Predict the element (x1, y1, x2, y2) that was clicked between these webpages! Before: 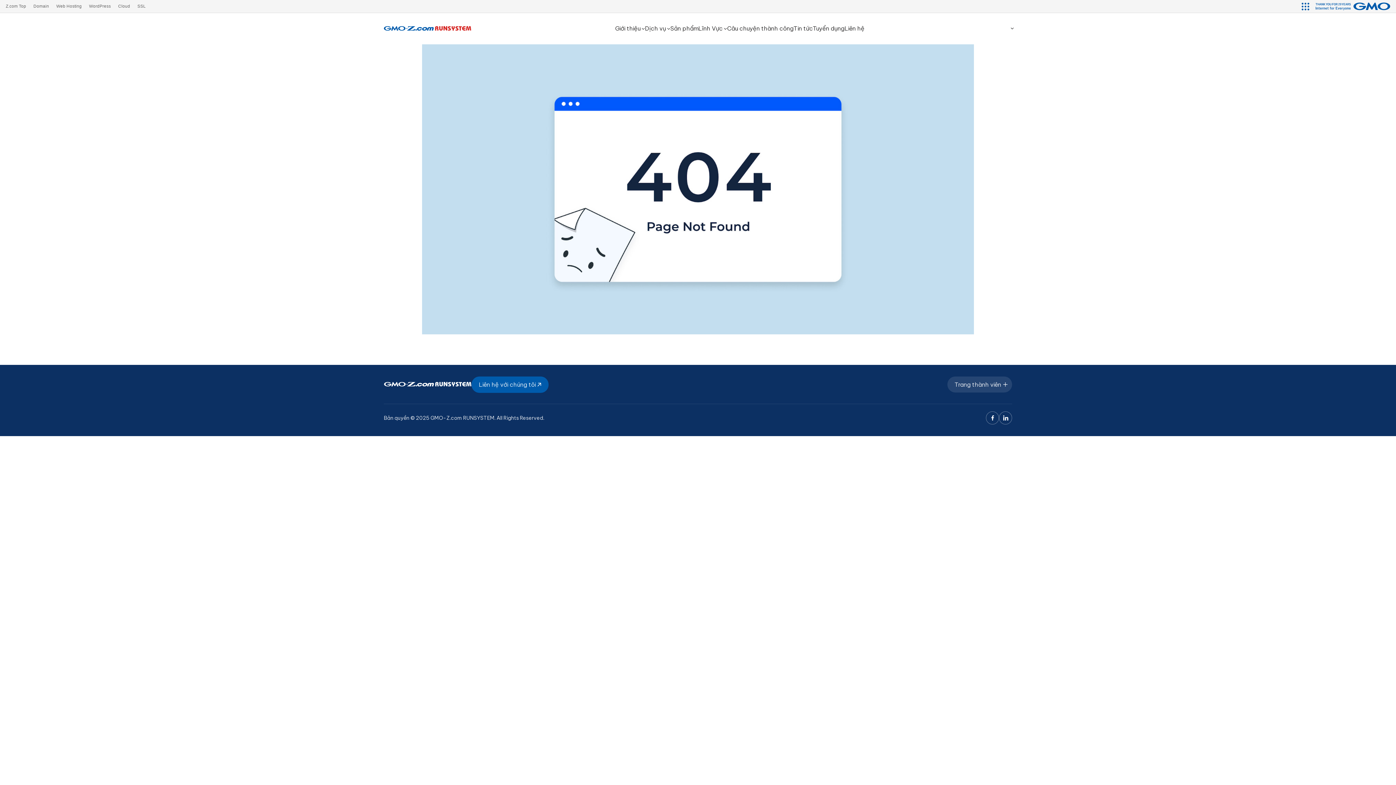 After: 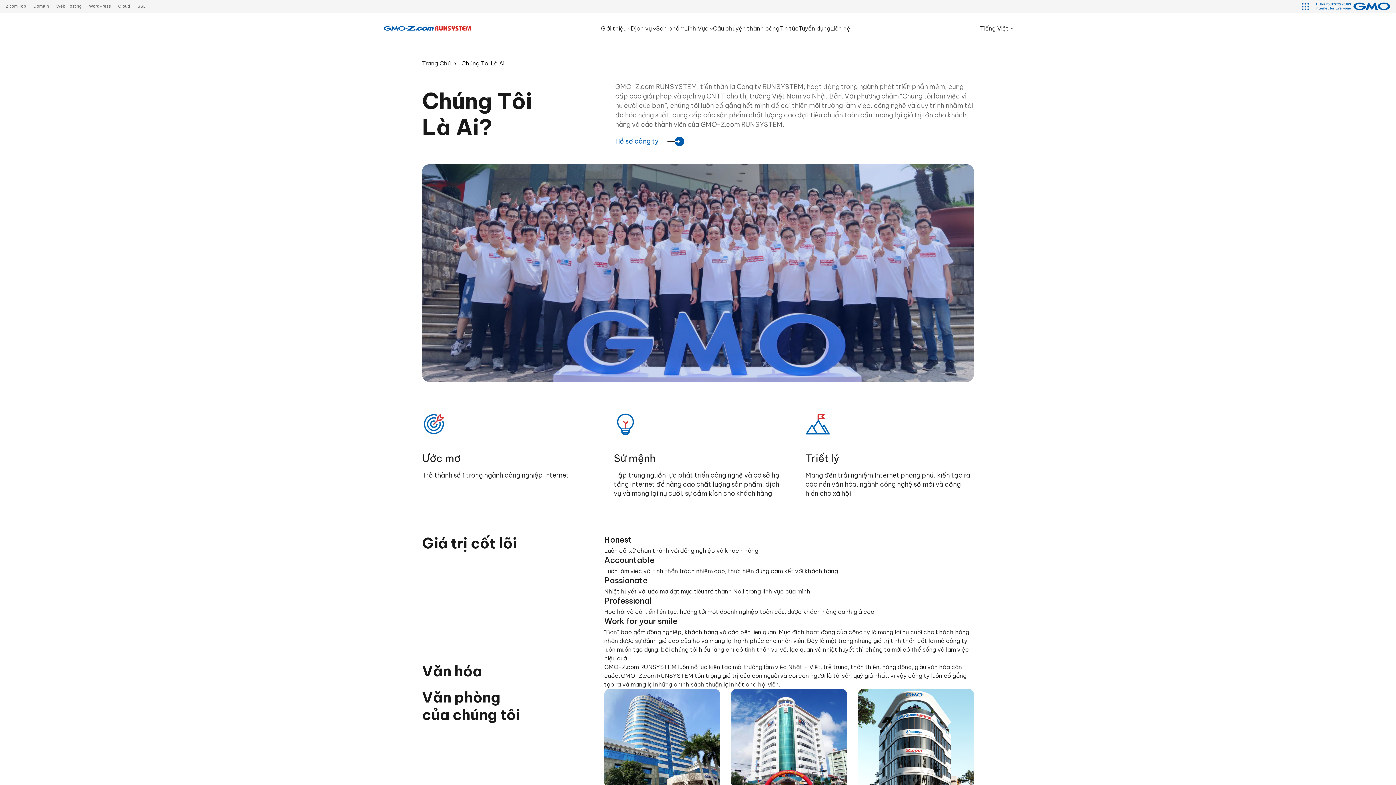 Action: label: Giới thiệu bbox: (615, 24, 645, 32)